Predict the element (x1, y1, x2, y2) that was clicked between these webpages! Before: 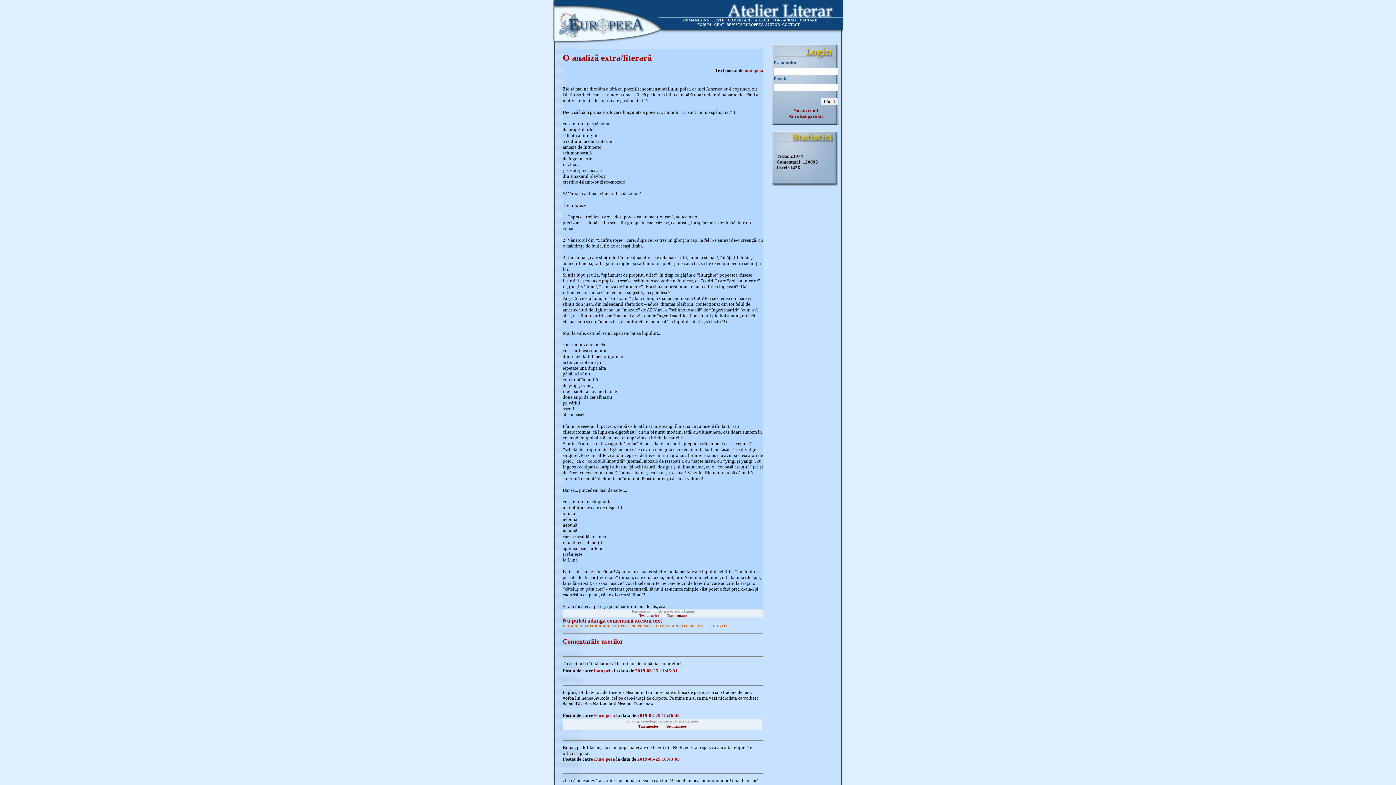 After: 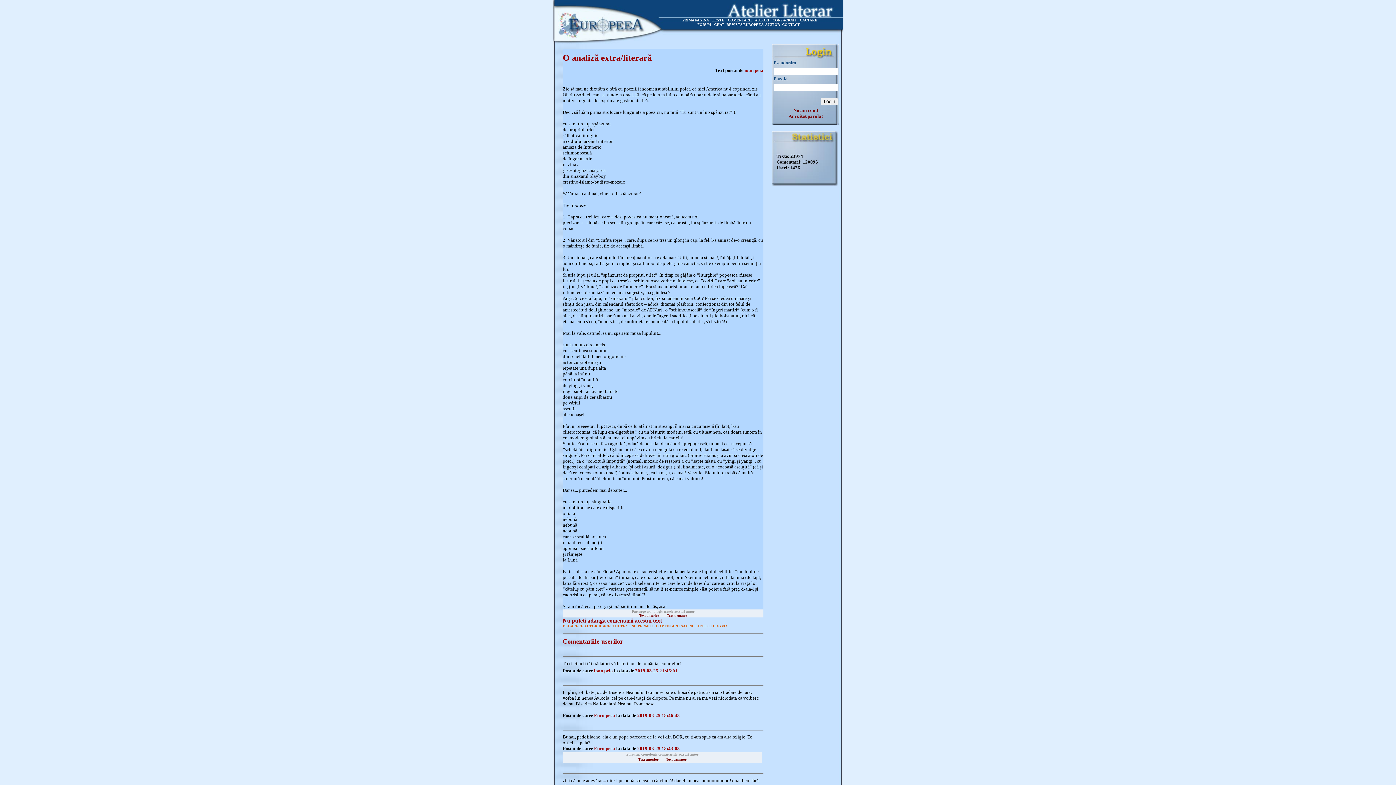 Action: label: Text anterior bbox: (638, 724, 658, 728)